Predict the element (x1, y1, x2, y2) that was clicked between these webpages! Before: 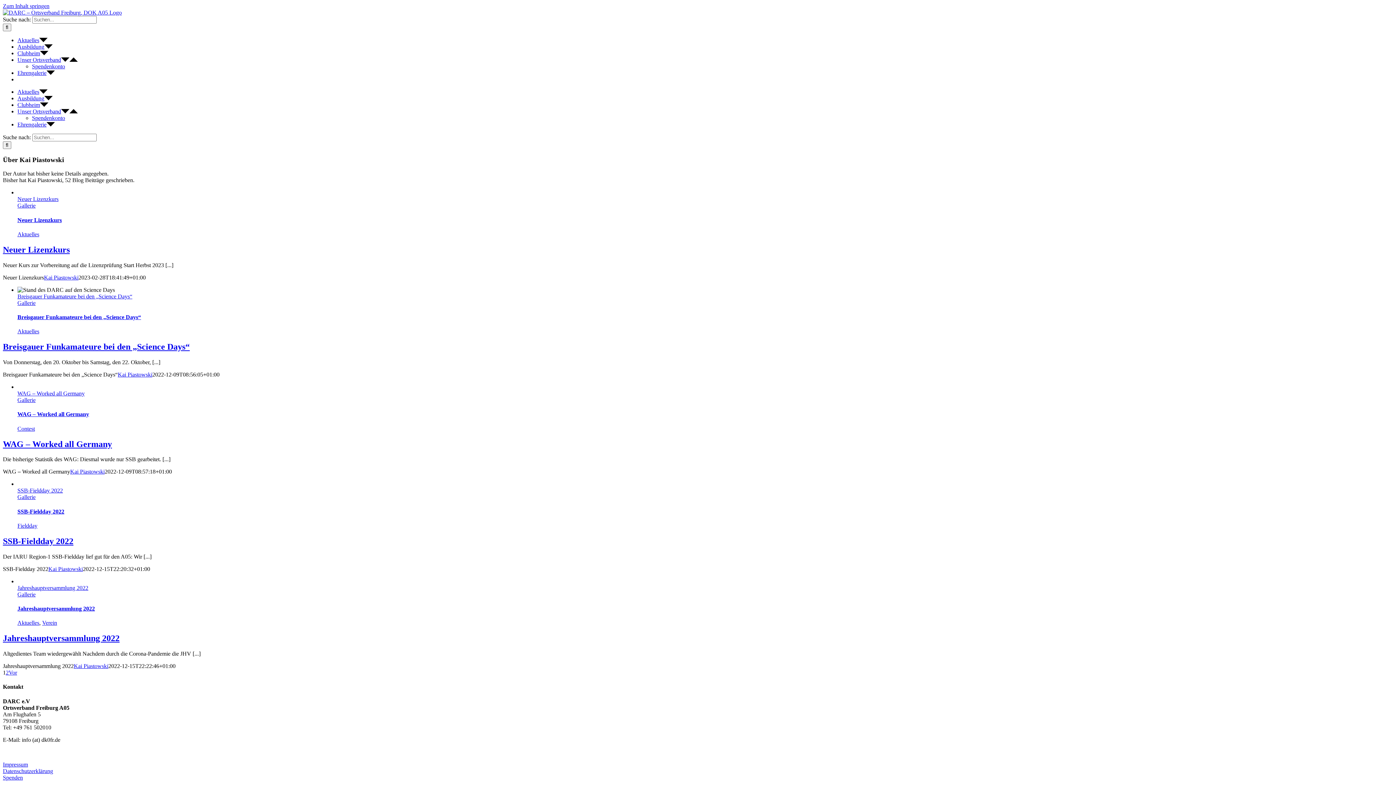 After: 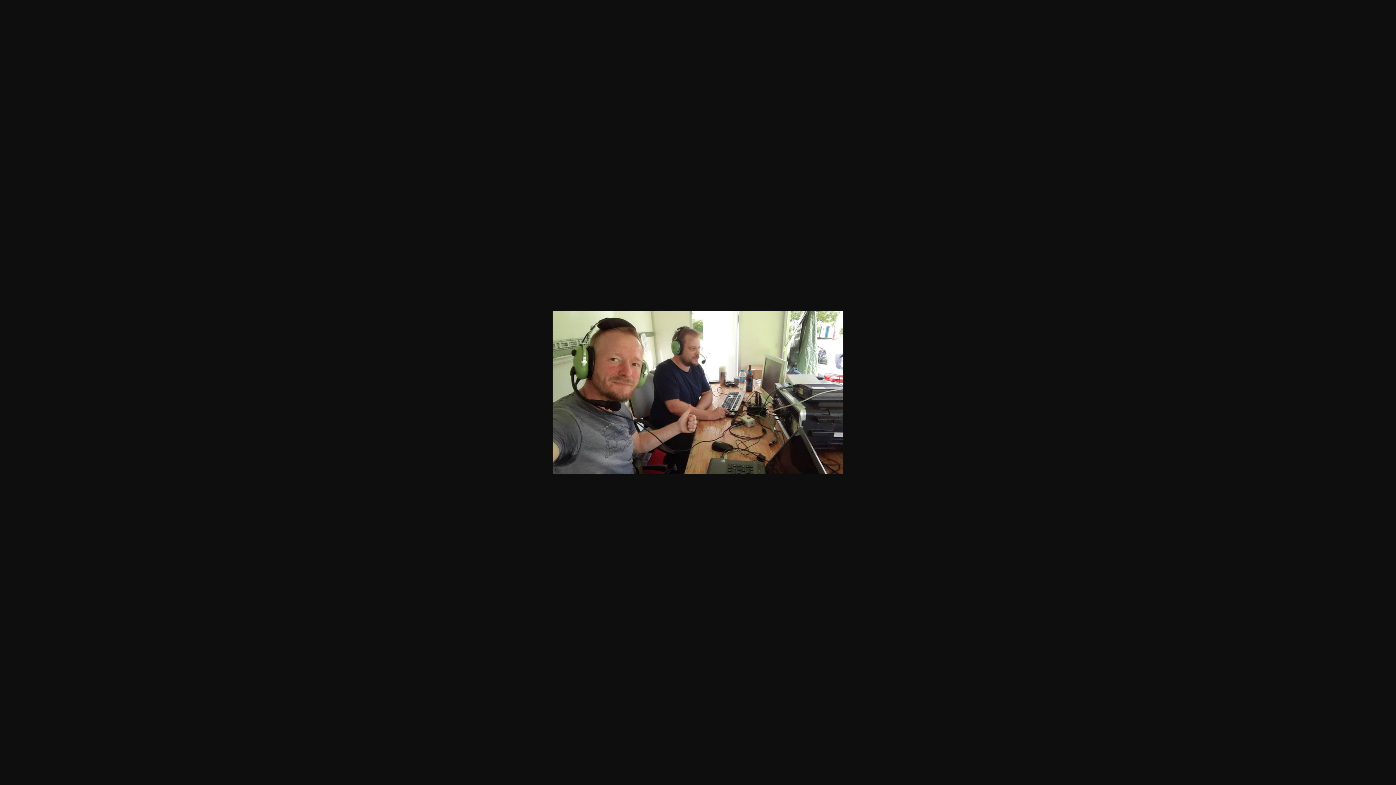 Action: bbox: (17, 494, 35, 500) label: Gallerie